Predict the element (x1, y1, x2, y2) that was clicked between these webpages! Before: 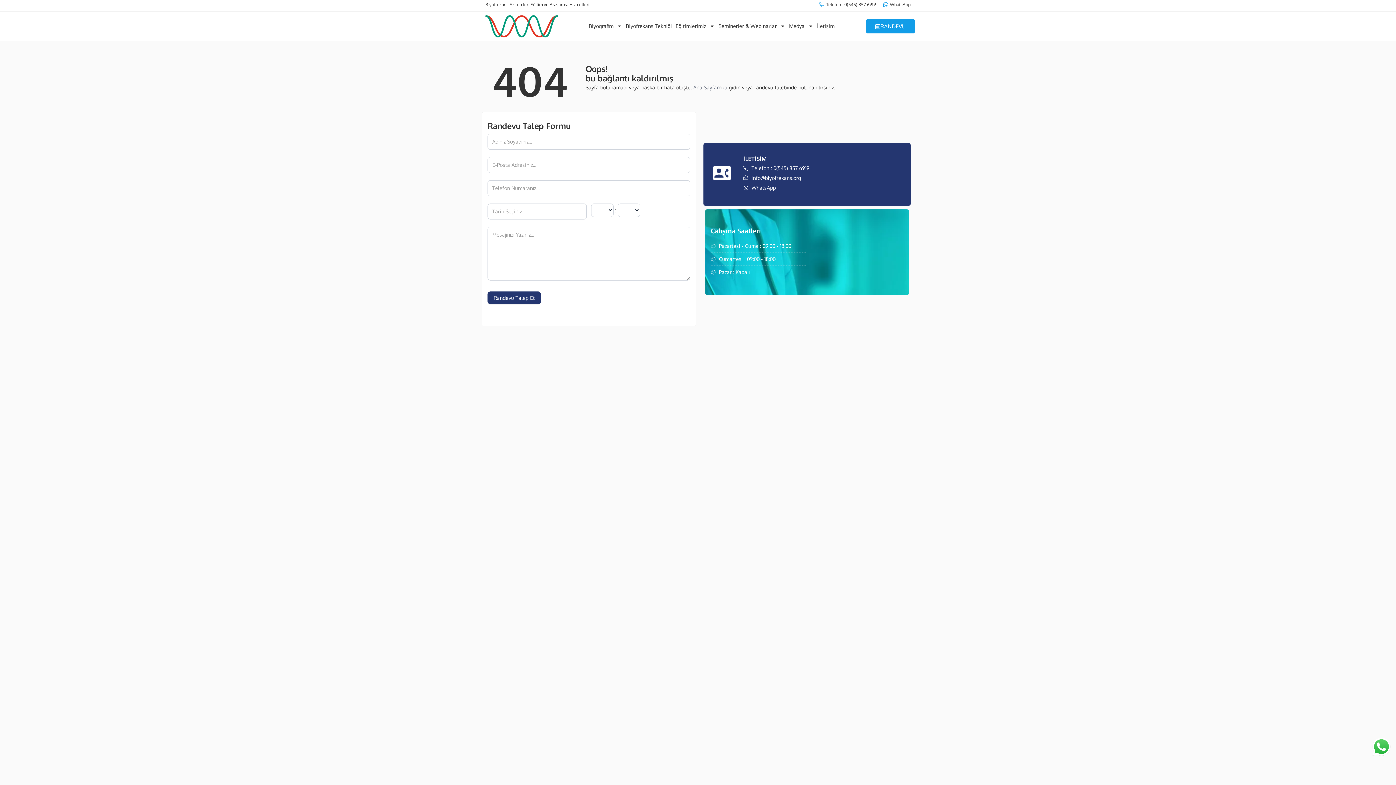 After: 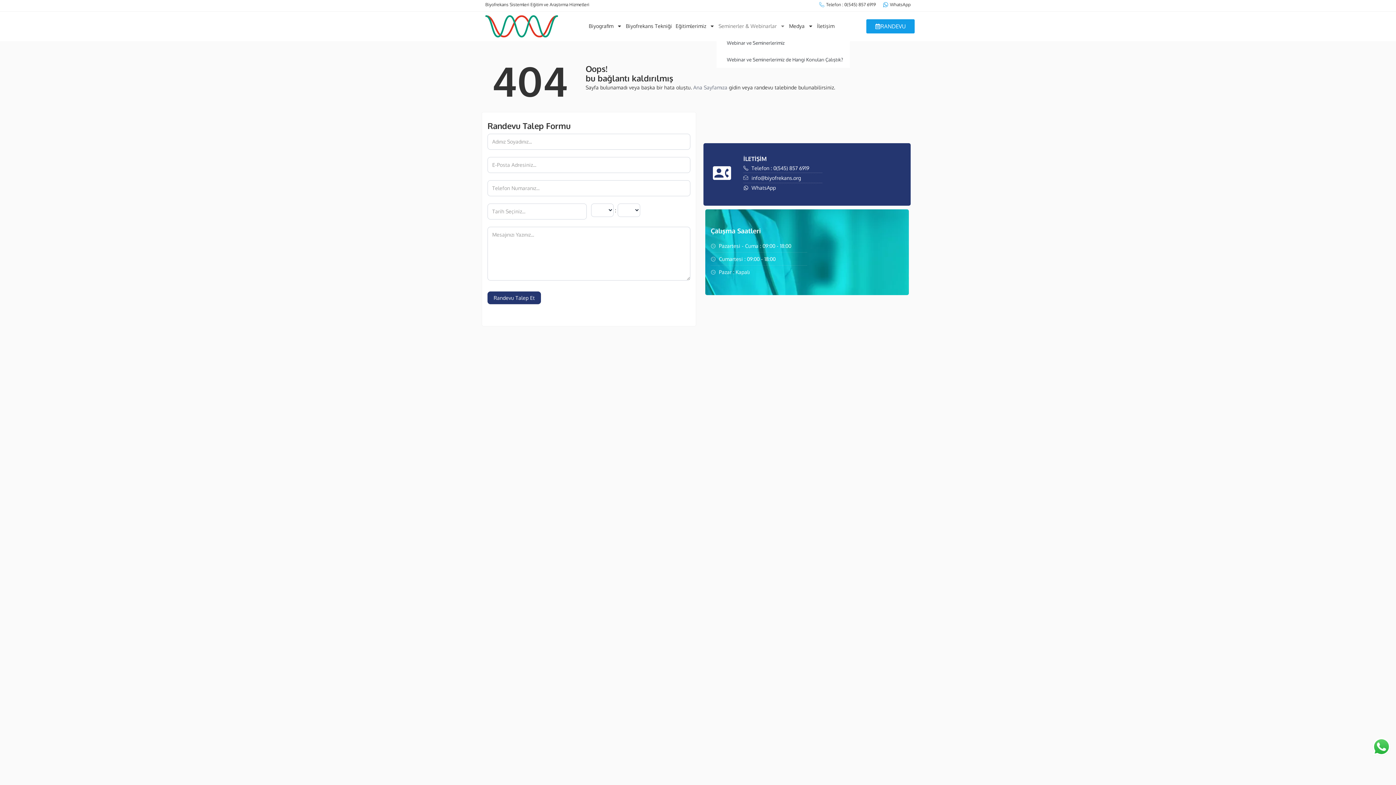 Action: label: Seminerler & Webinarlar bbox: (716, 17, 787, 34)